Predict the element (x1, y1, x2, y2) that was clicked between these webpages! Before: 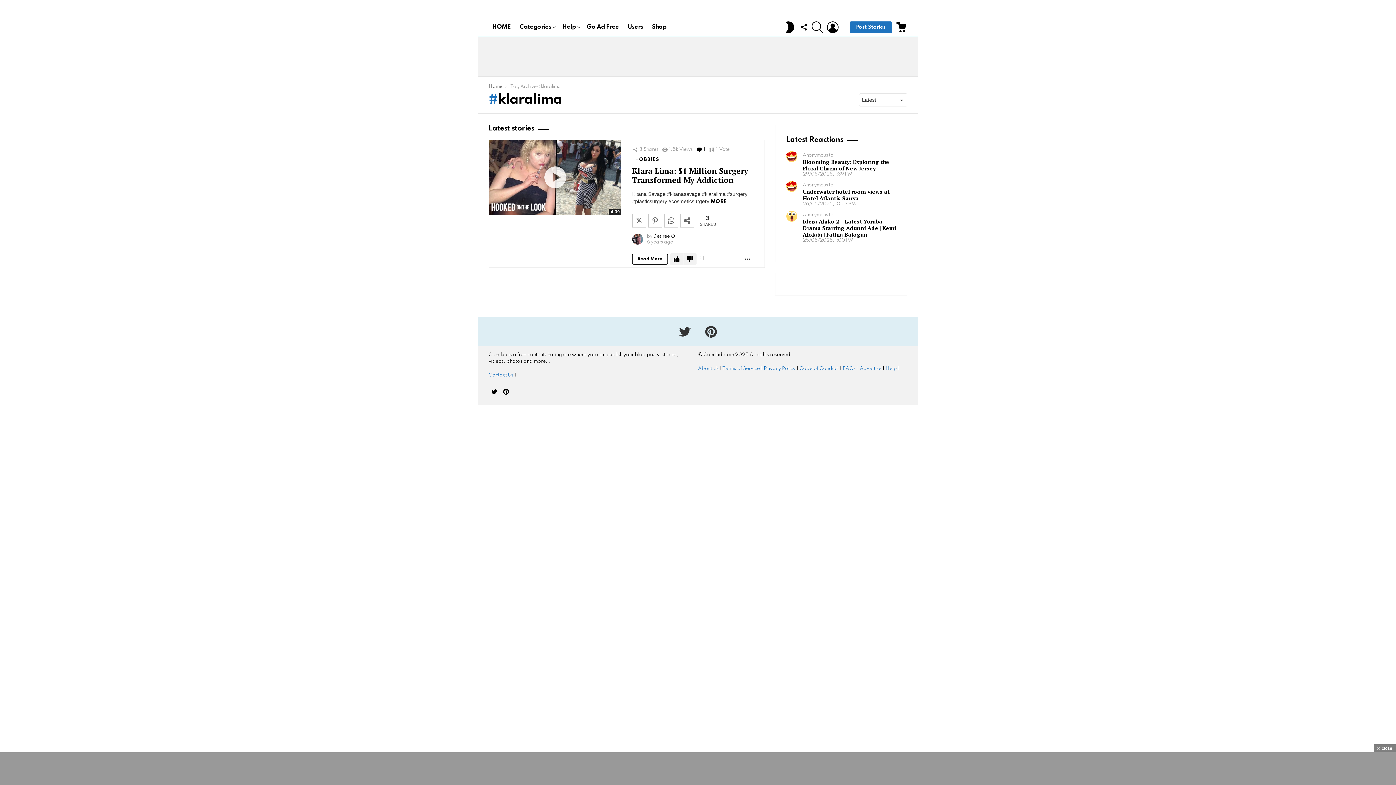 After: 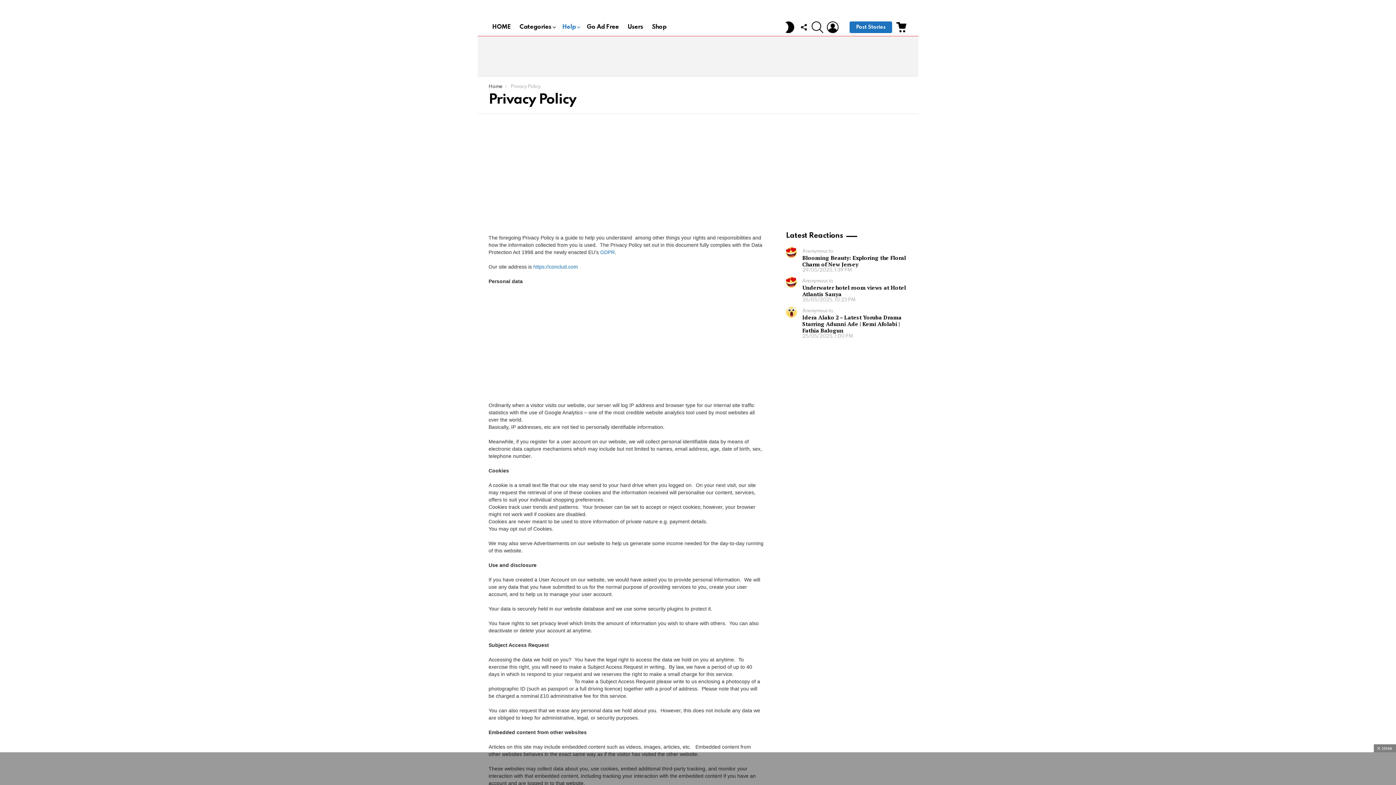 Action: label: Privacy Policy bbox: (764, 366, 795, 371)